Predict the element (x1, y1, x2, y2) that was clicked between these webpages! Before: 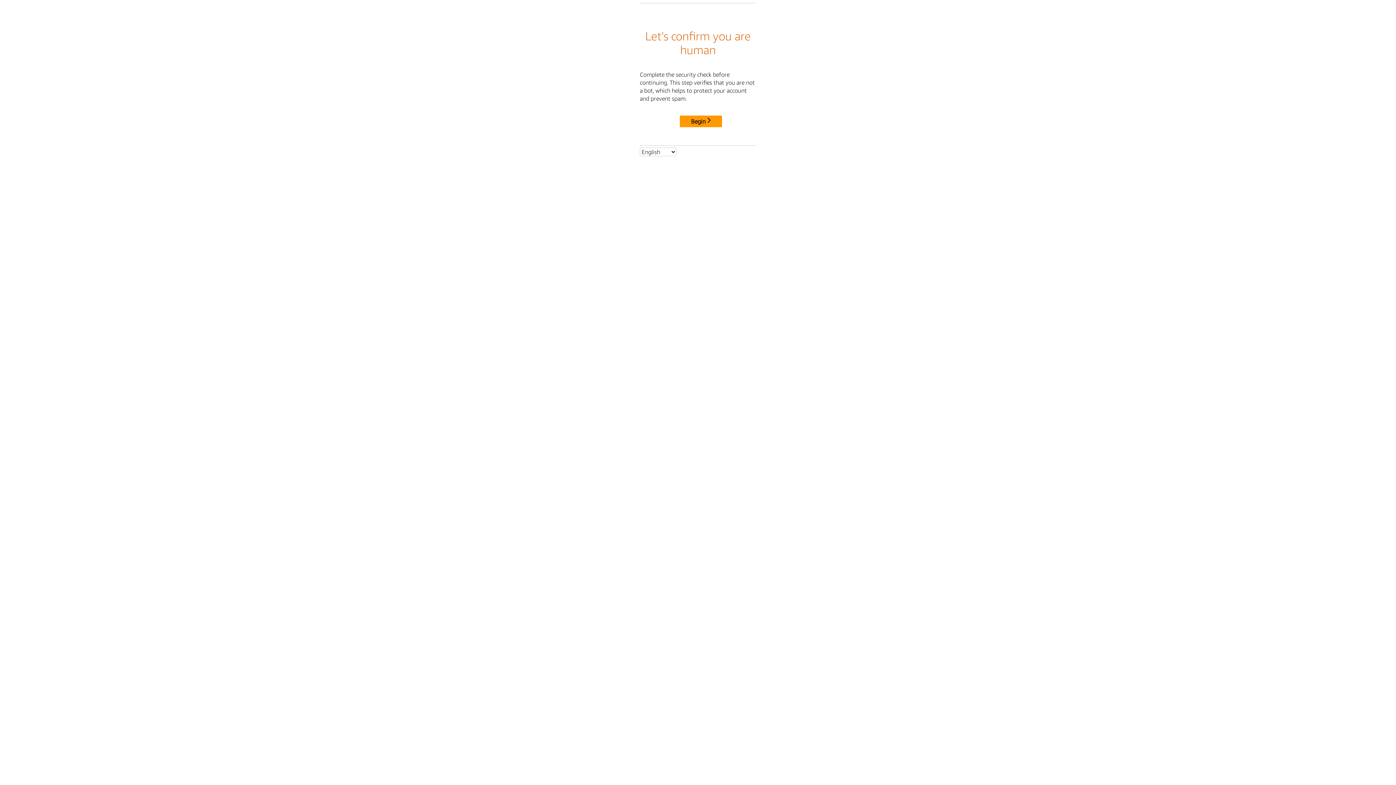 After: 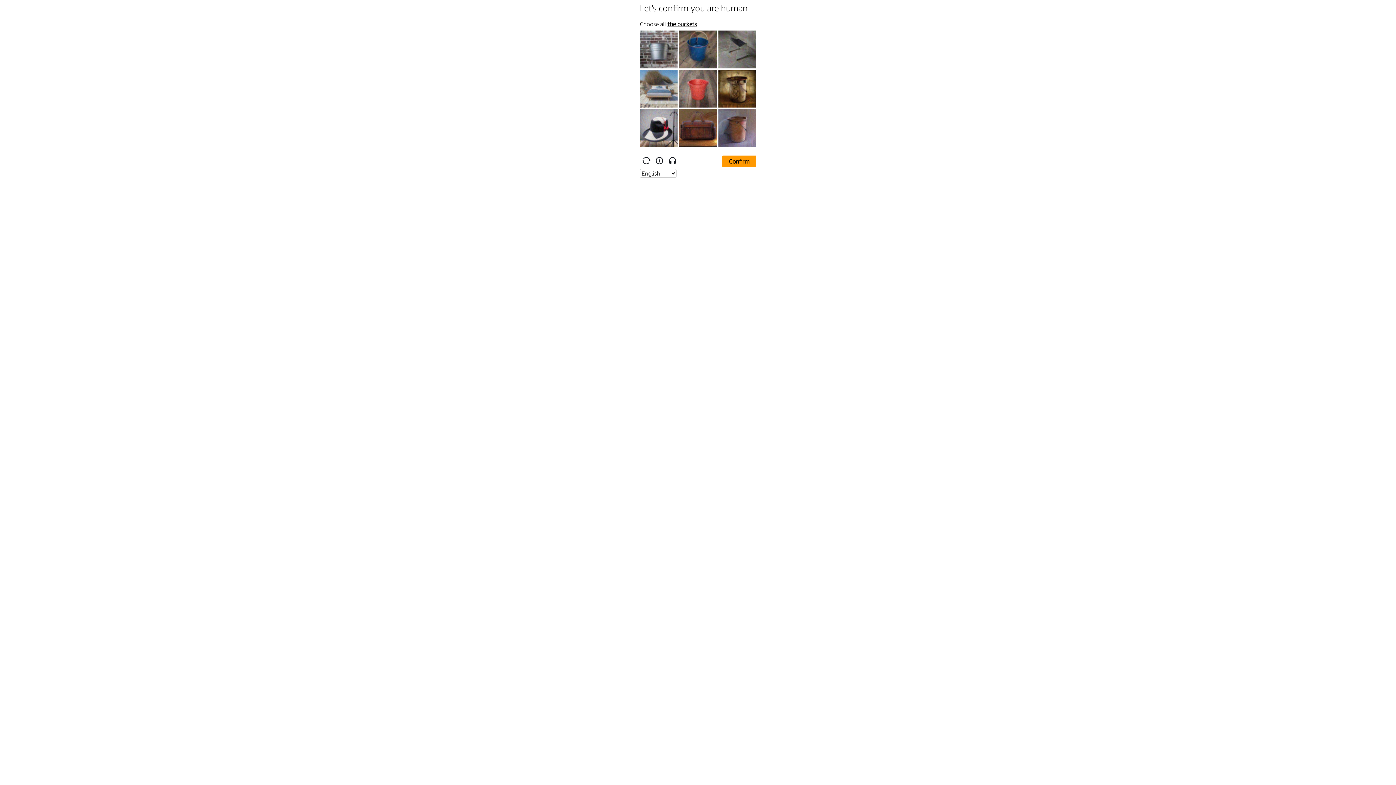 Action: bbox: (680, 115, 722, 127) label: Begin